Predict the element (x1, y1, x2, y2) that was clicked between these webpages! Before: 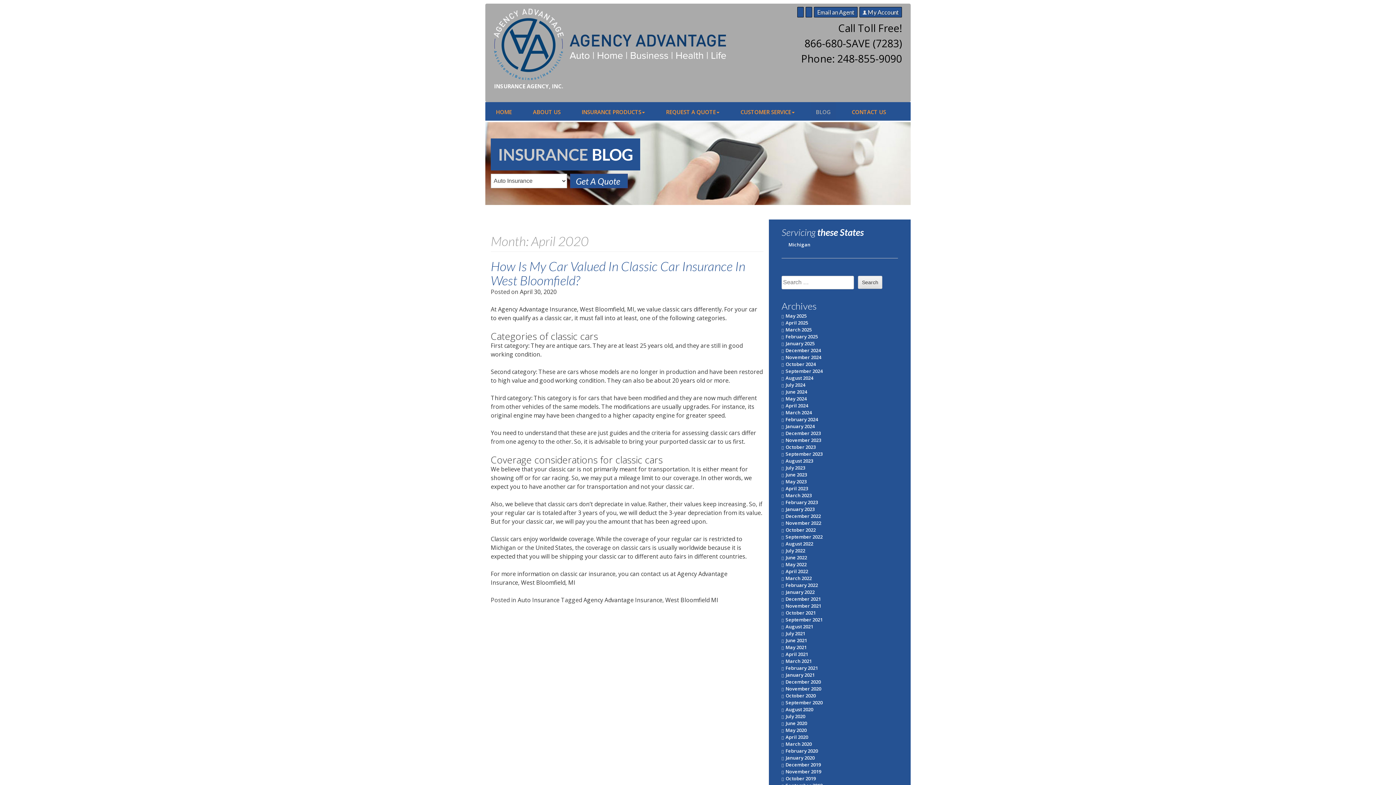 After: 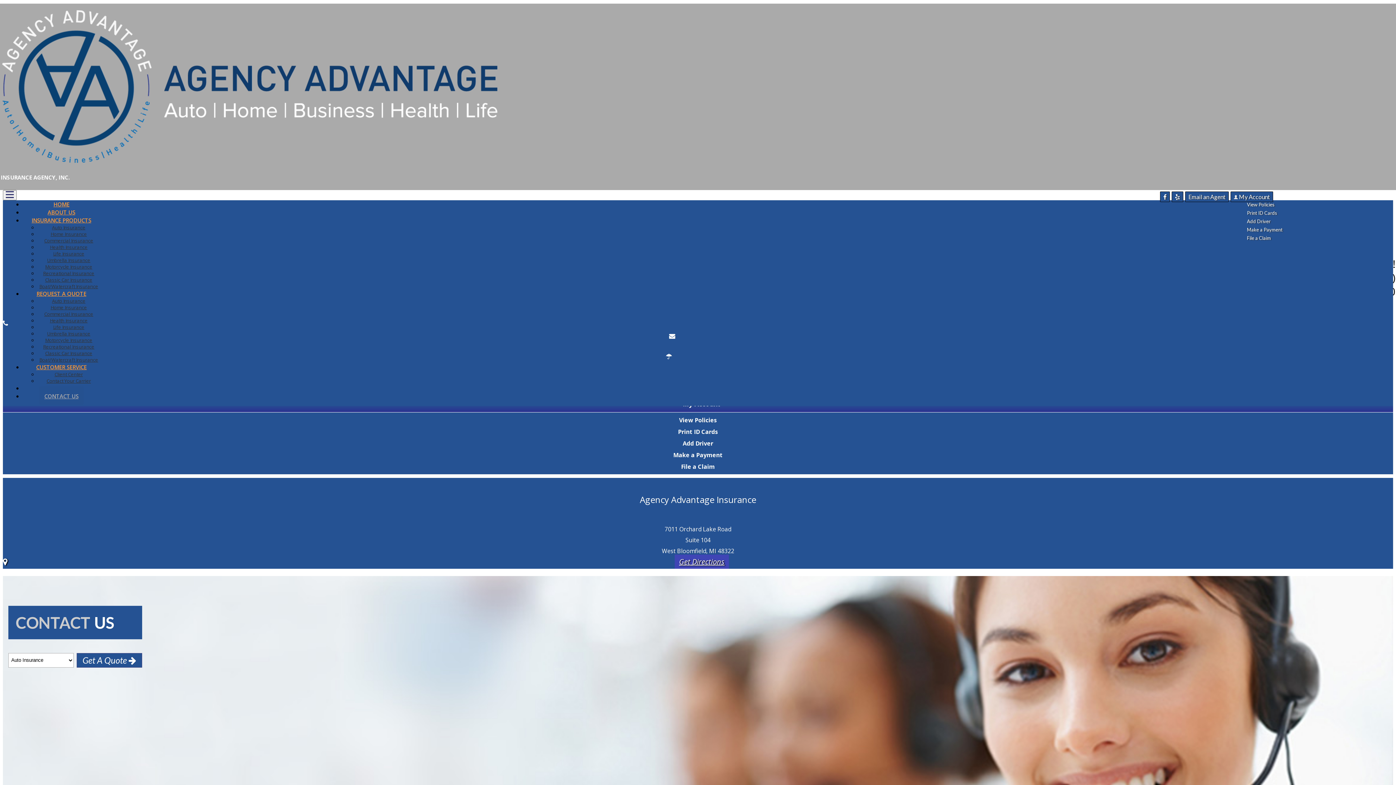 Action: bbox: (846, 102, 891, 120) label: CONTACT US